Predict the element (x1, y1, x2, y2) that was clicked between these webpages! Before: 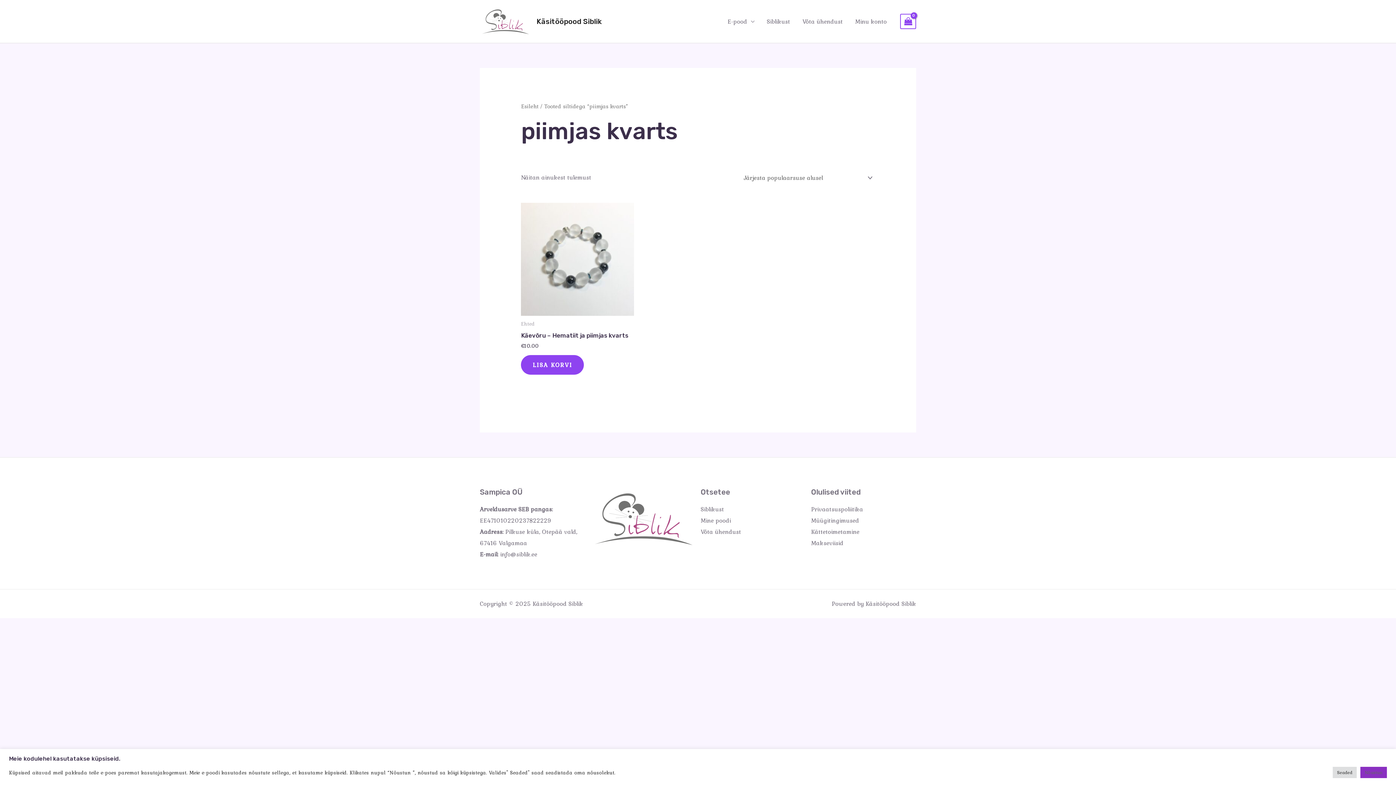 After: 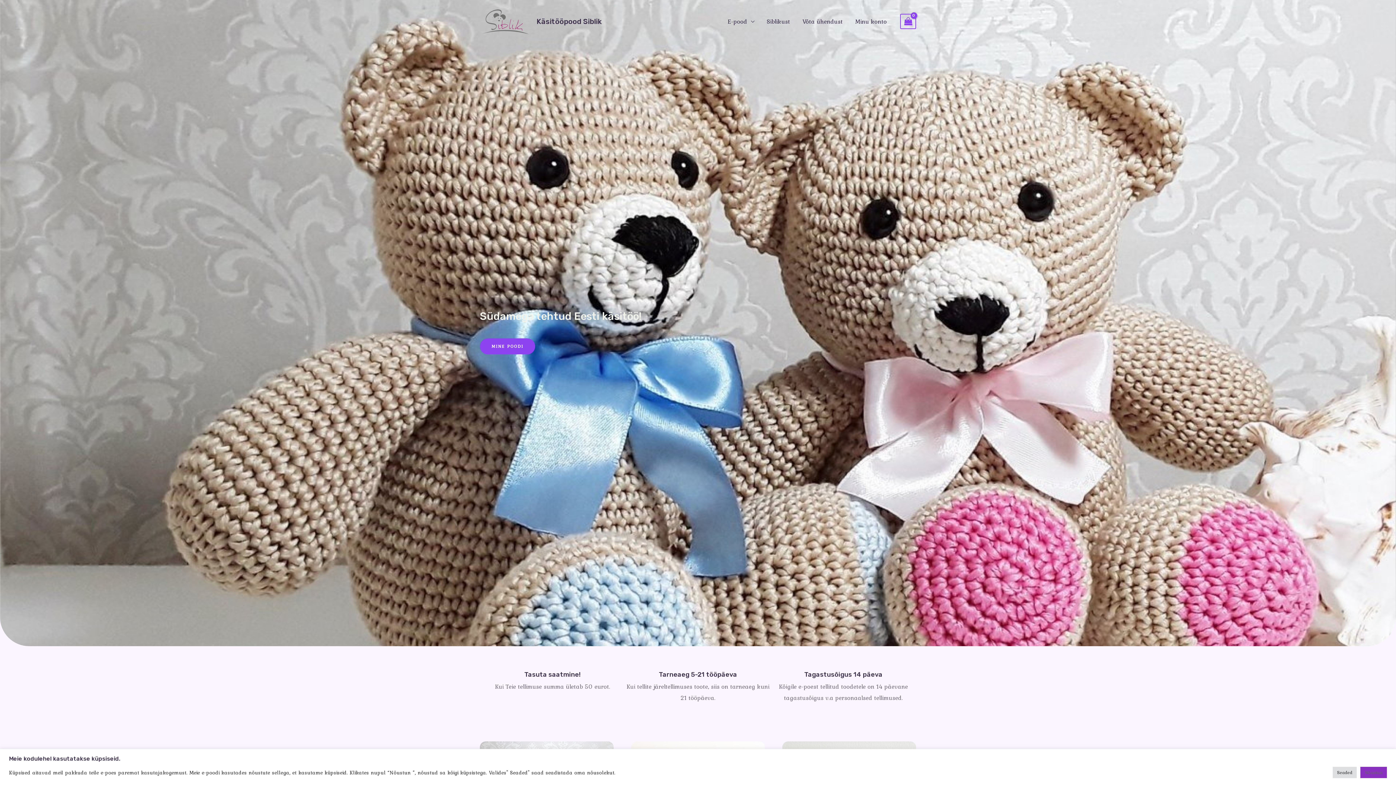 Action: label: Esileht bbox: (521, 102, 538, 110)